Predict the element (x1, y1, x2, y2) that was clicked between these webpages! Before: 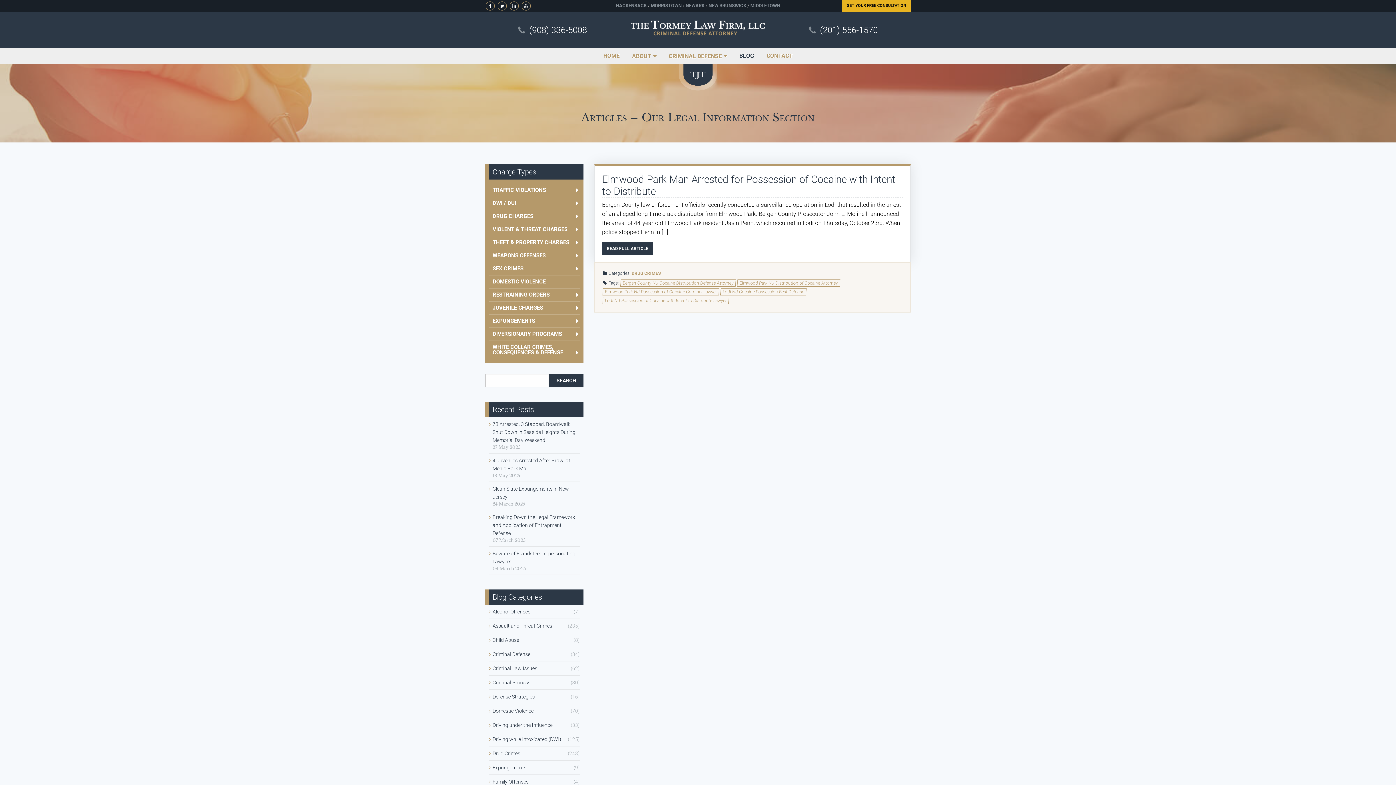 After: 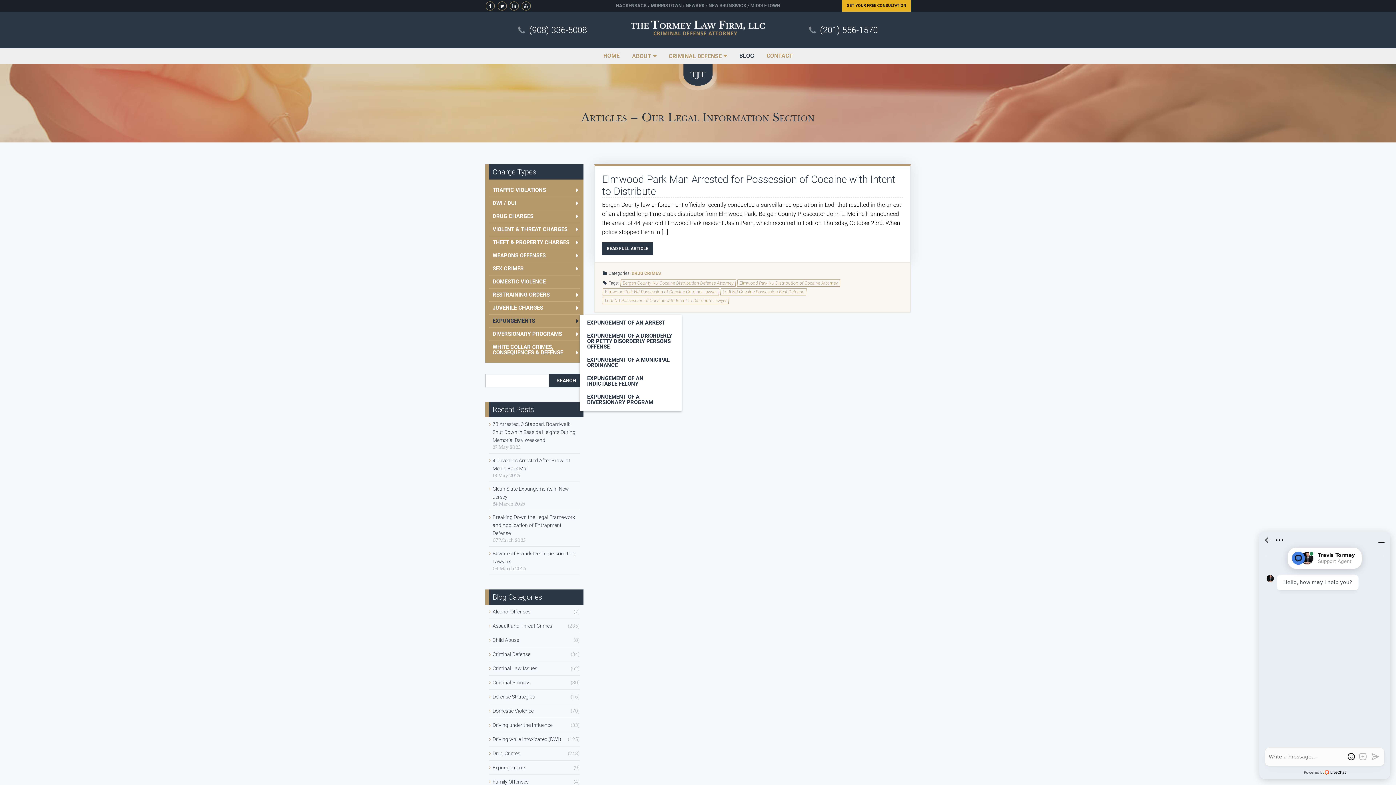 Action: label: EXPUNGEMENTS bbox: (489, 314, 580, 327)